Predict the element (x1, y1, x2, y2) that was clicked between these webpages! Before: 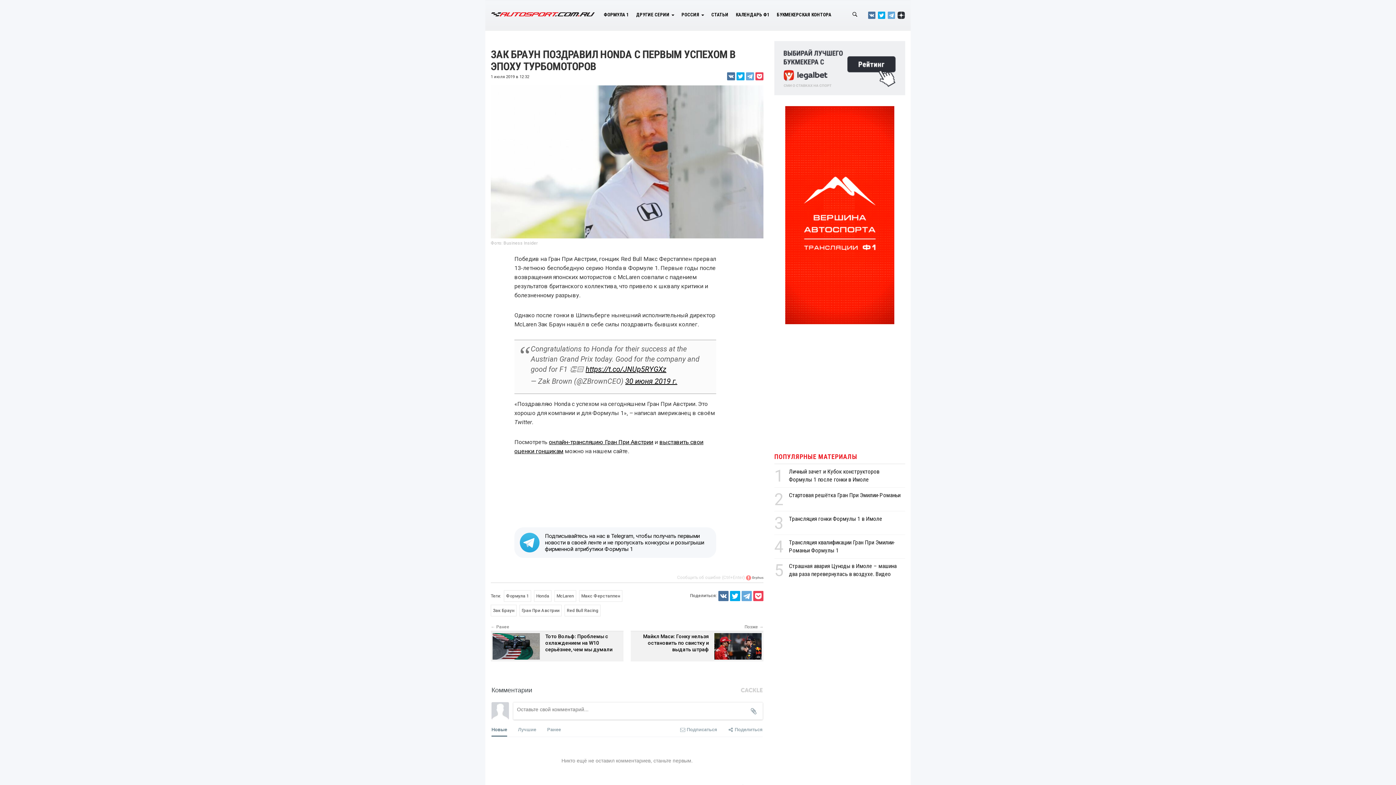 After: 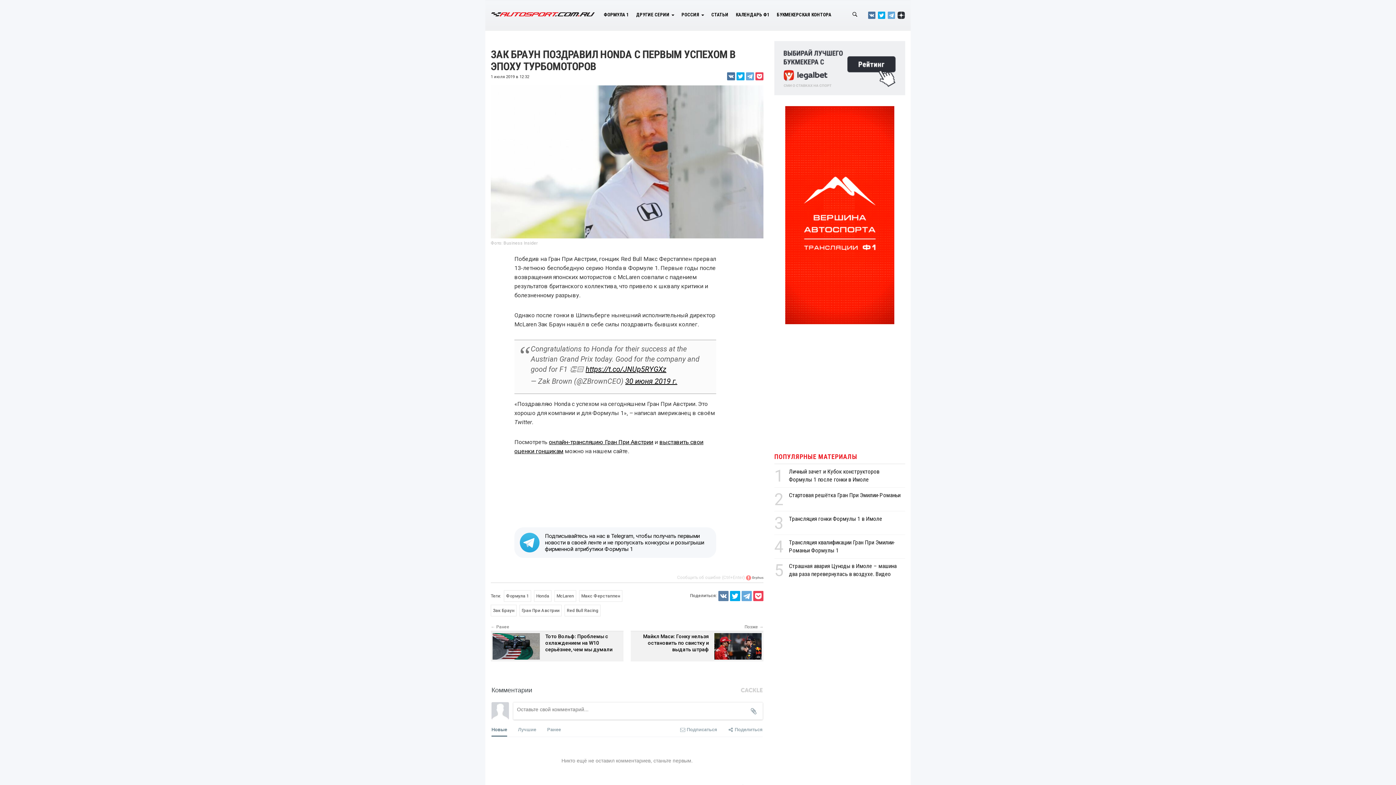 Action: bbox: (718, 591, 728, 601)